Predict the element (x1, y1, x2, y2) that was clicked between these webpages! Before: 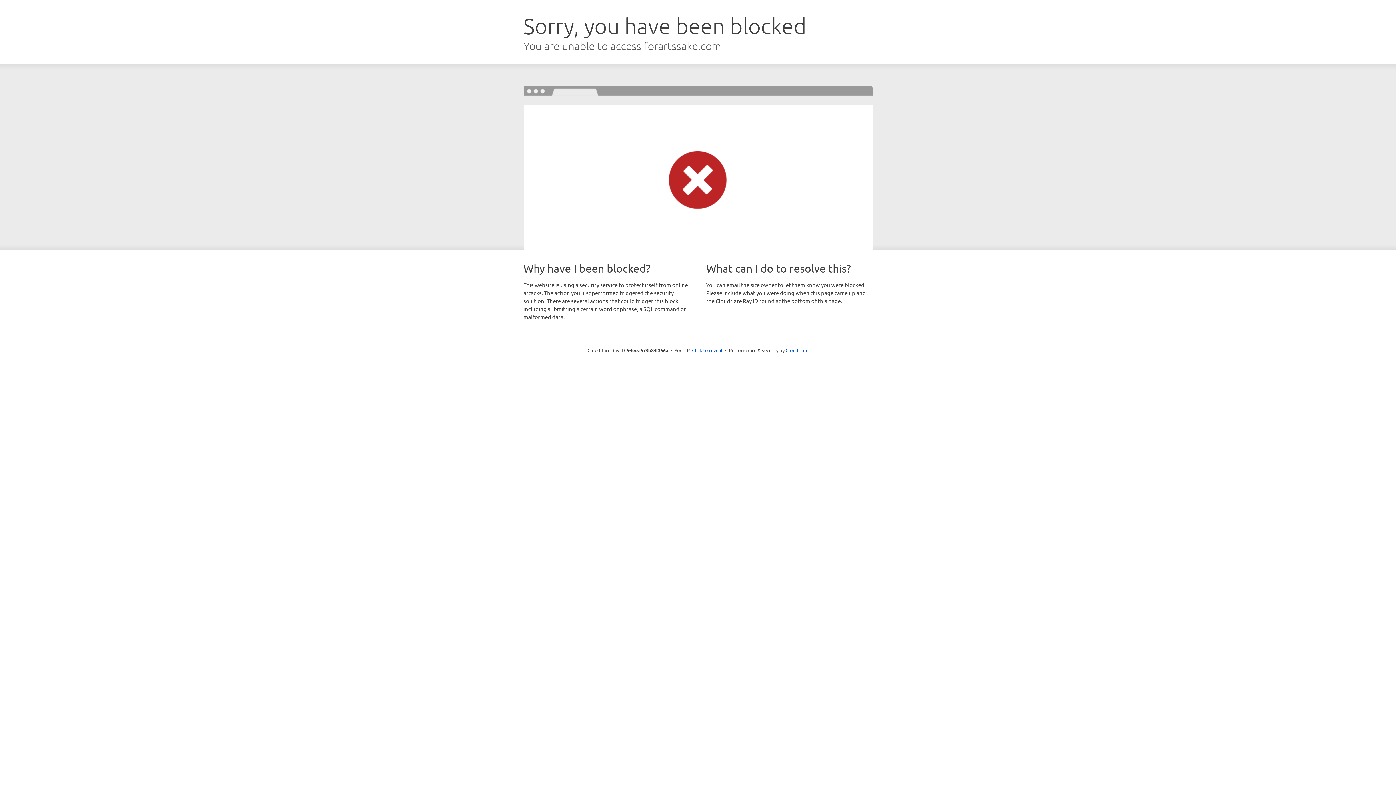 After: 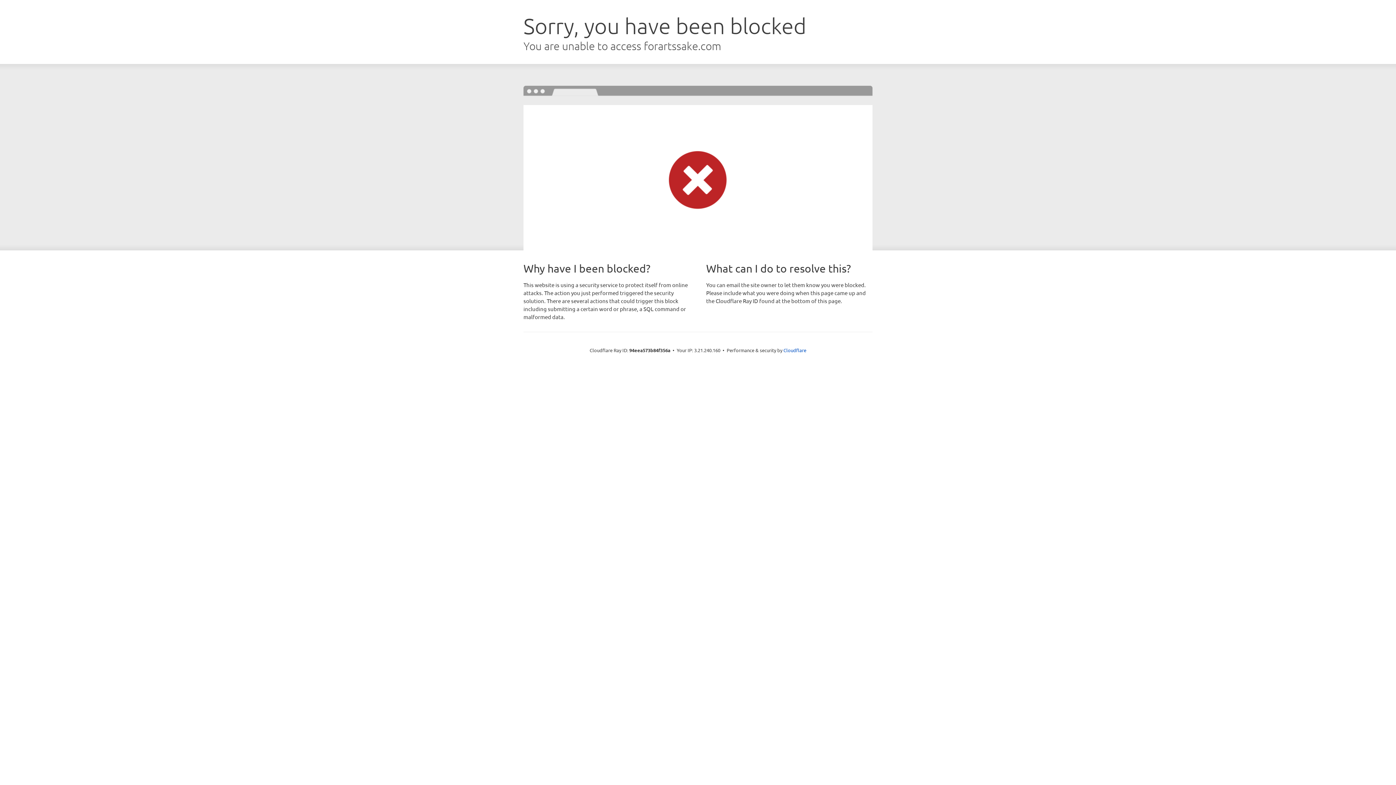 Action: bbox: (692, 346, 722, 353) label: Click to reveal